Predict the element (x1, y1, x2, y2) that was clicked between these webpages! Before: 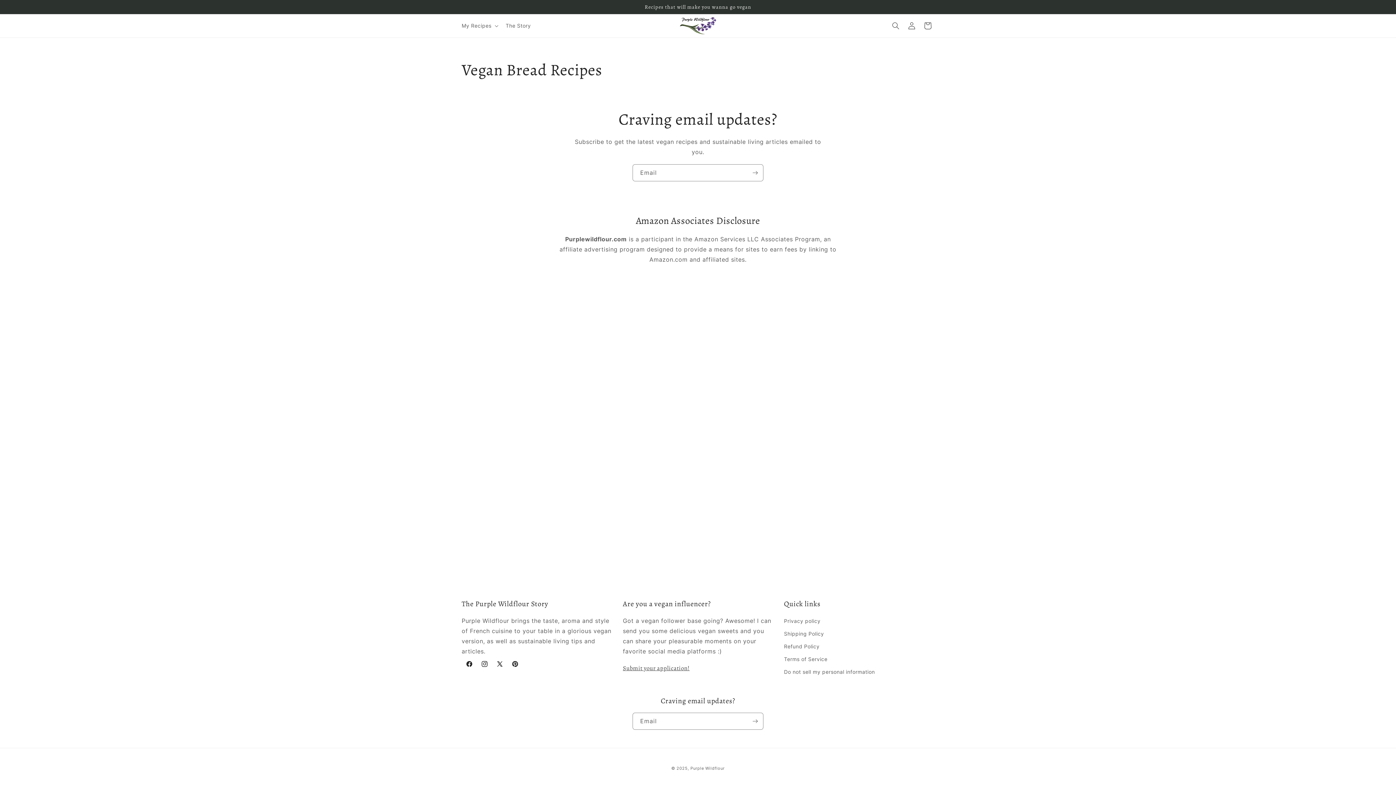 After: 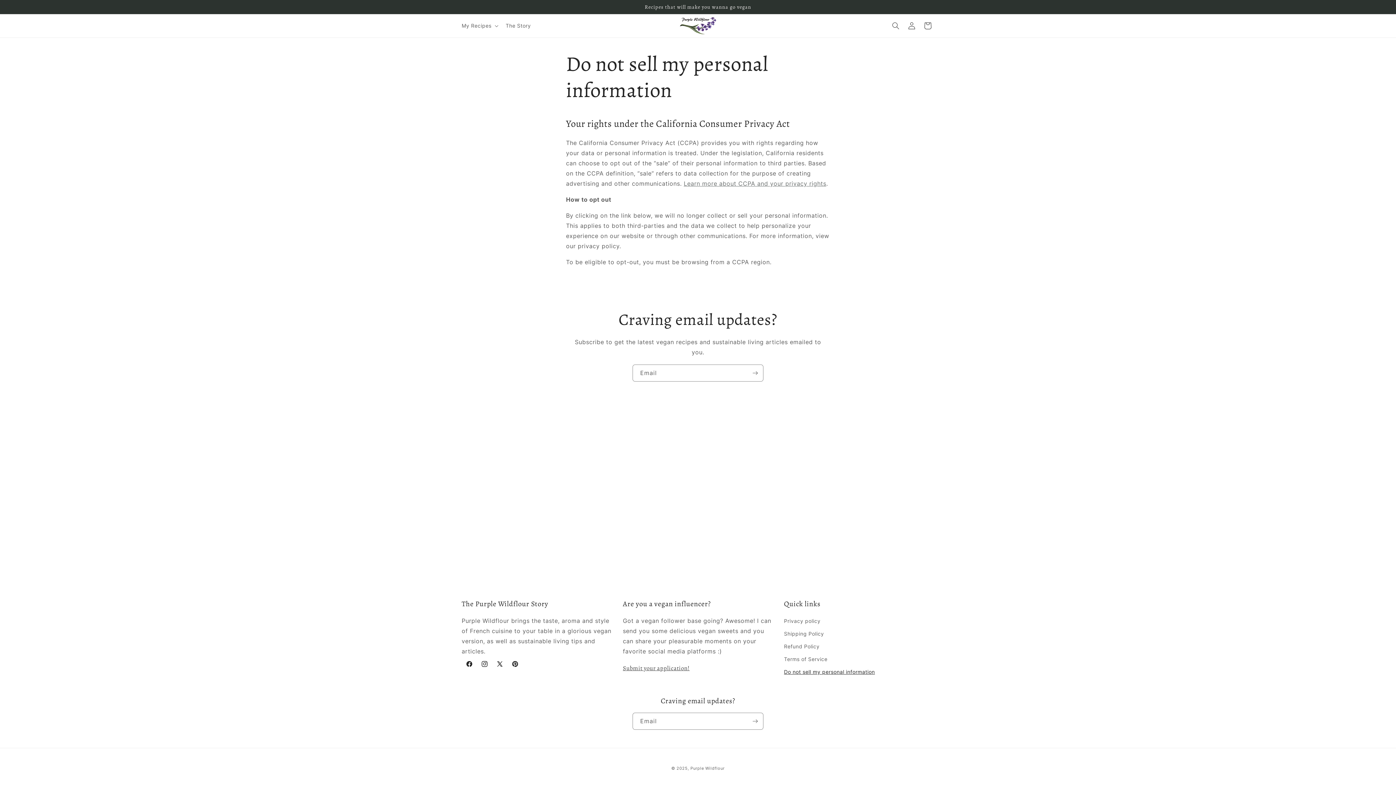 Action: label: Do not sell my personal information bbox: (784, 665, 875, 678)